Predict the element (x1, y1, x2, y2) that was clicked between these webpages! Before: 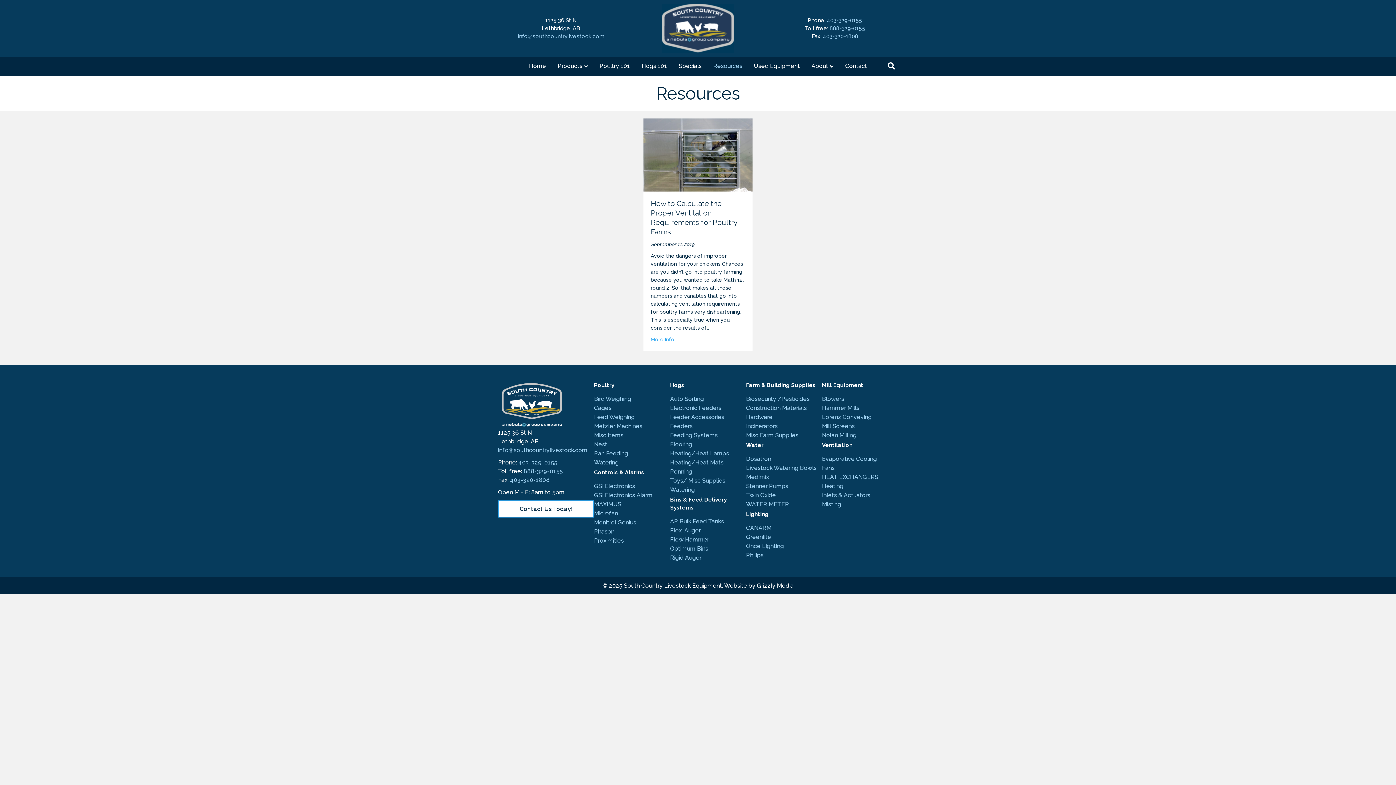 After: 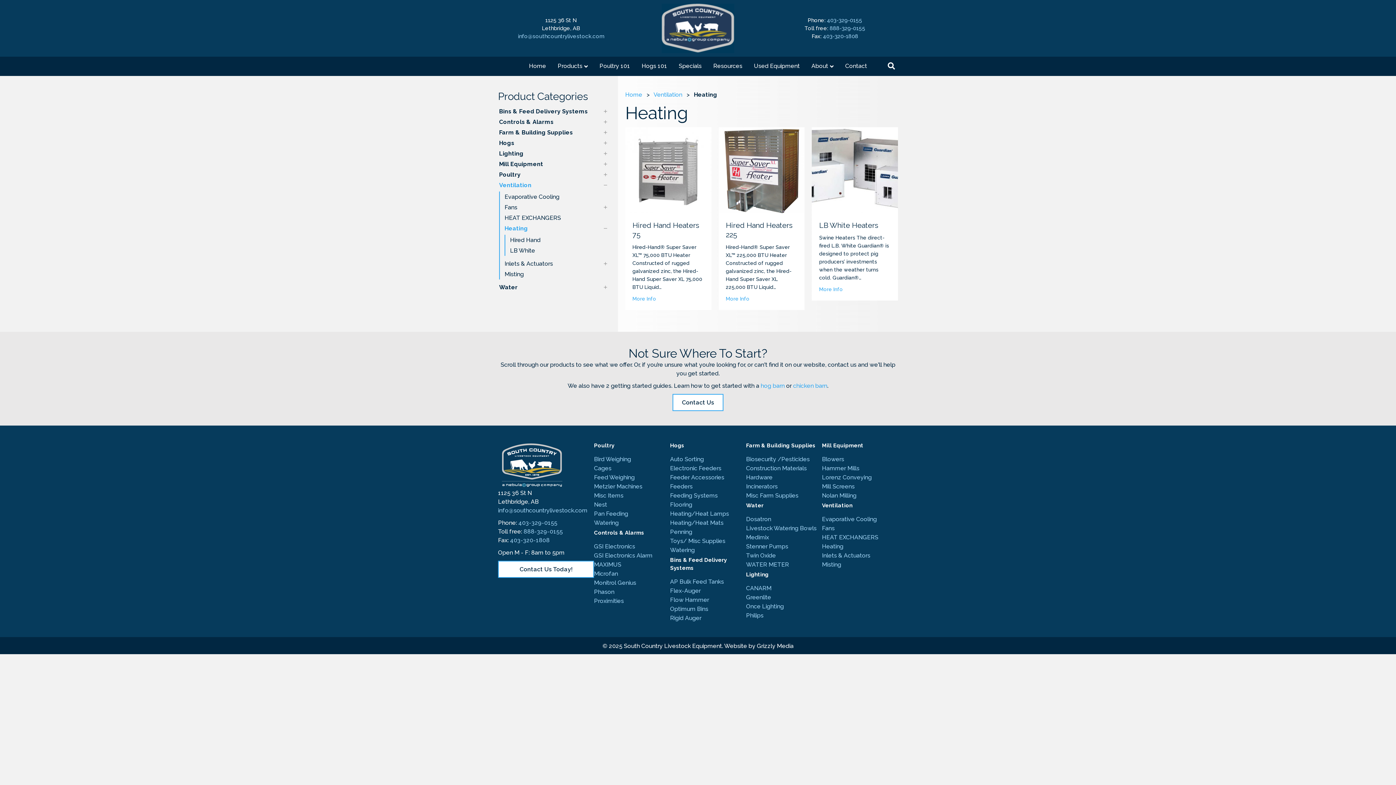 Action: bbox: (822, 482, 902, 490) label: Heating